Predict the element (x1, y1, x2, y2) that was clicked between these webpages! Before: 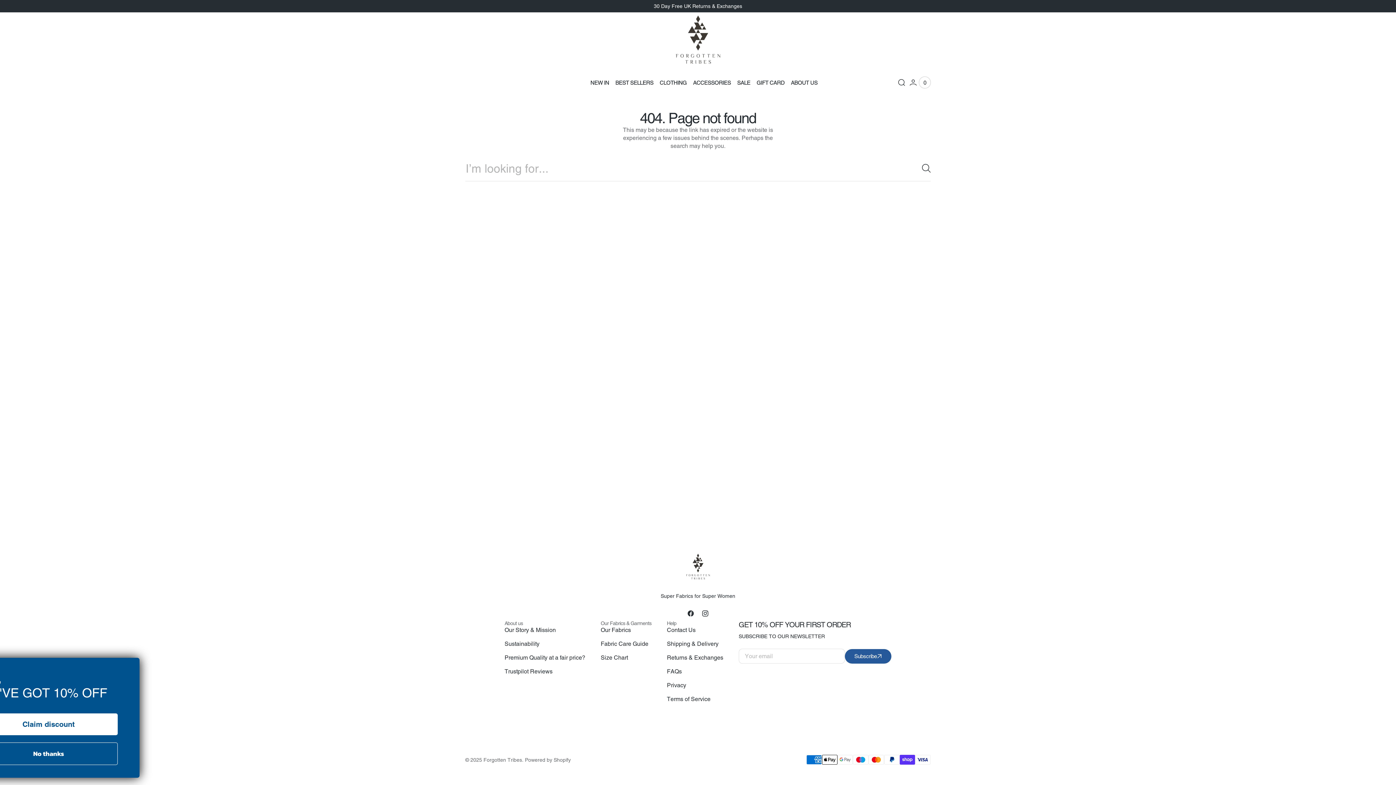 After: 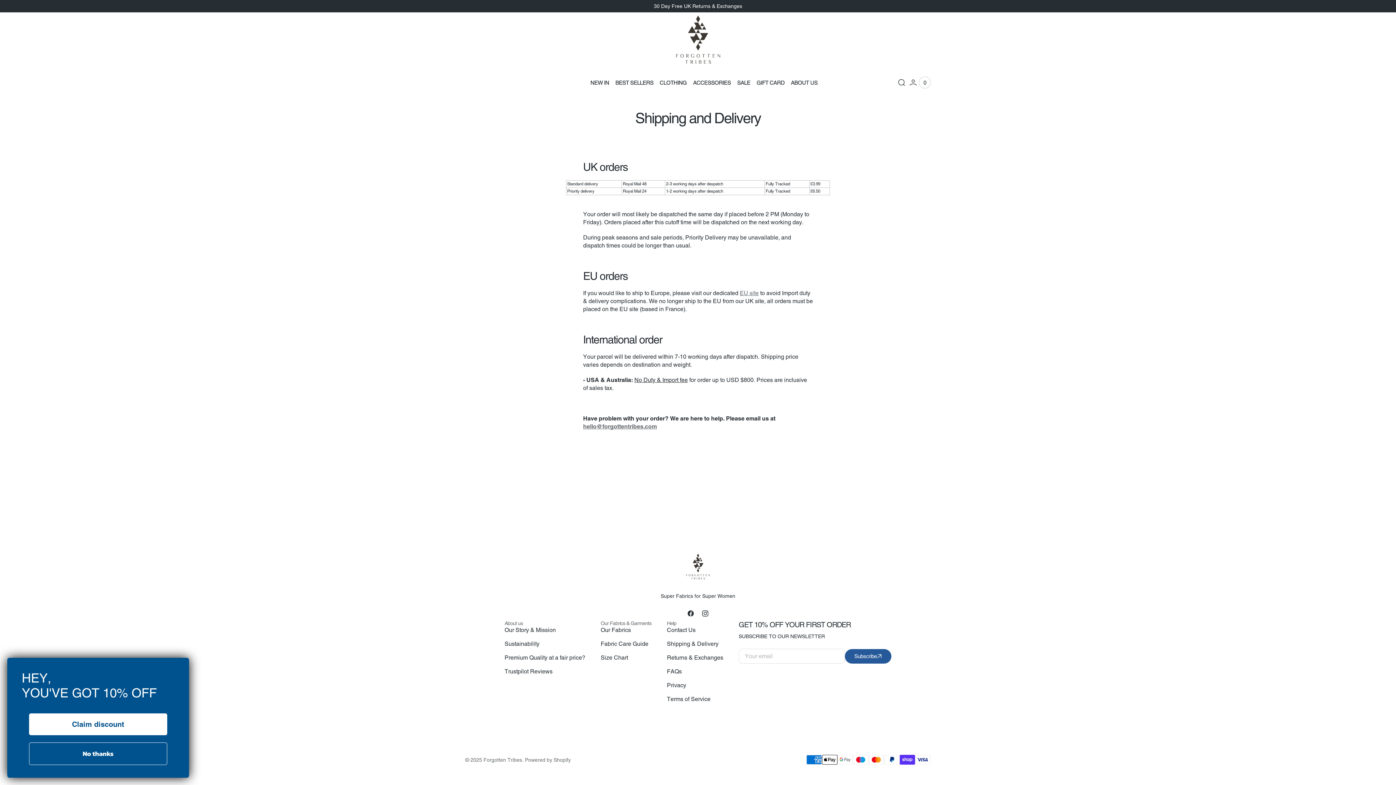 Action: bbox: (667, 637, 718, 651) label: Shipping & Delivery